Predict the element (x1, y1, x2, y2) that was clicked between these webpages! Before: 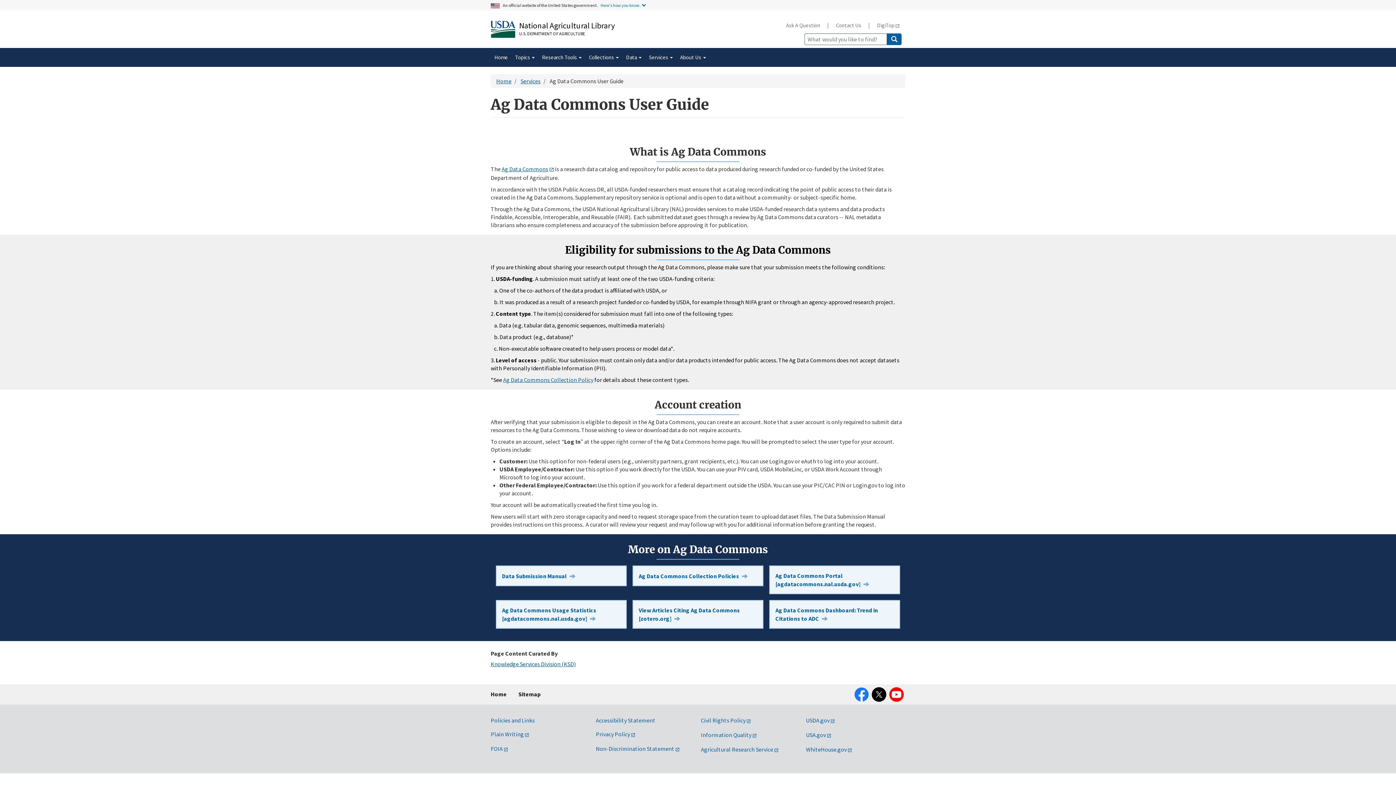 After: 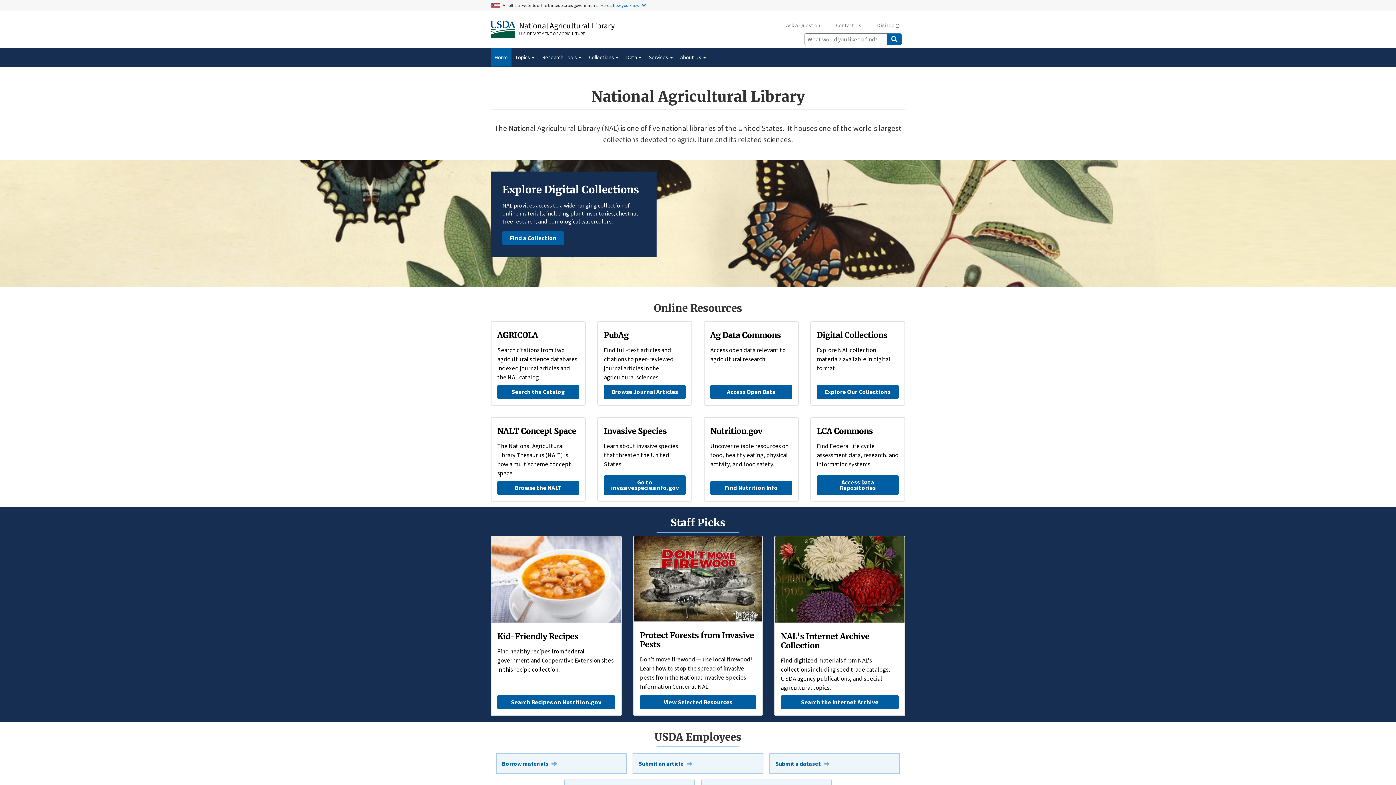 Action: label: Home bbox: (496, 77, 511, 84)